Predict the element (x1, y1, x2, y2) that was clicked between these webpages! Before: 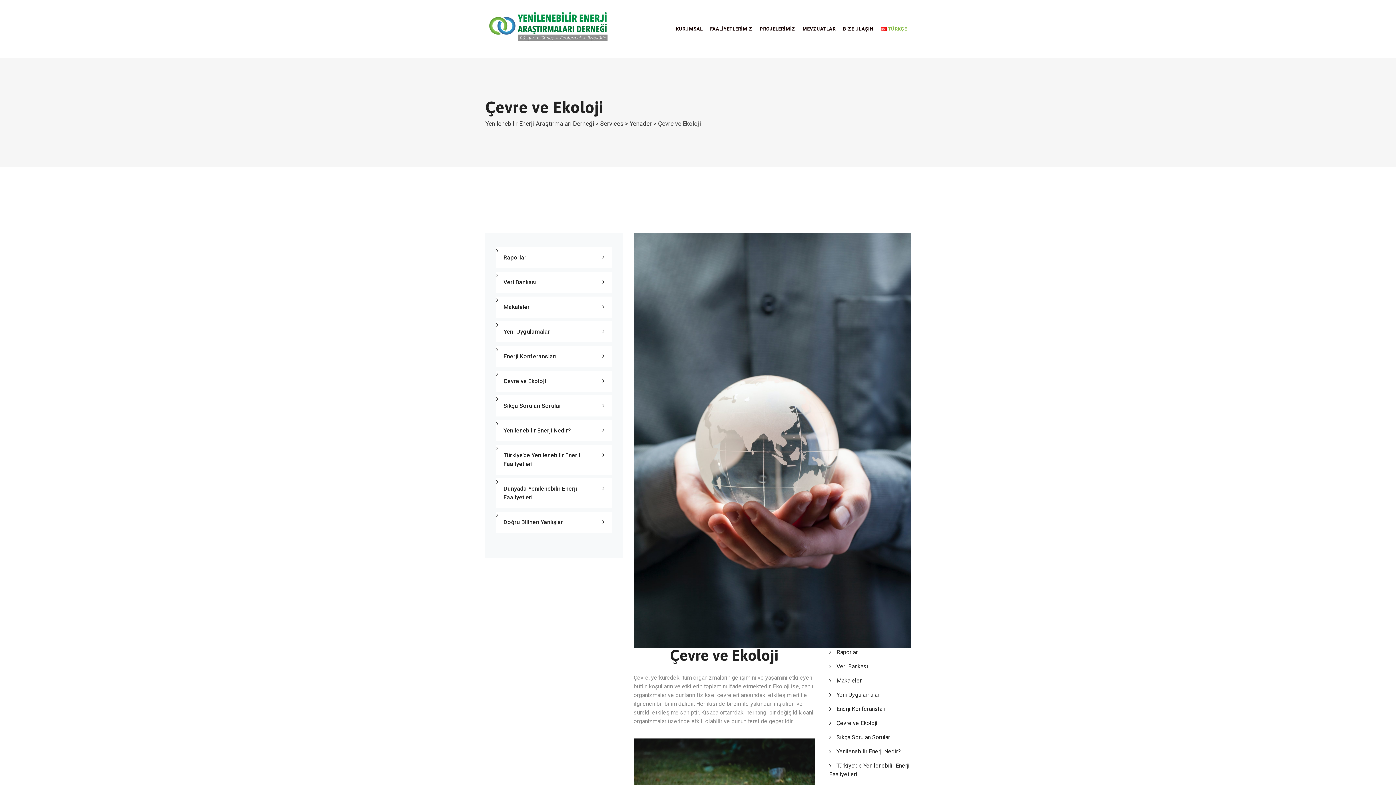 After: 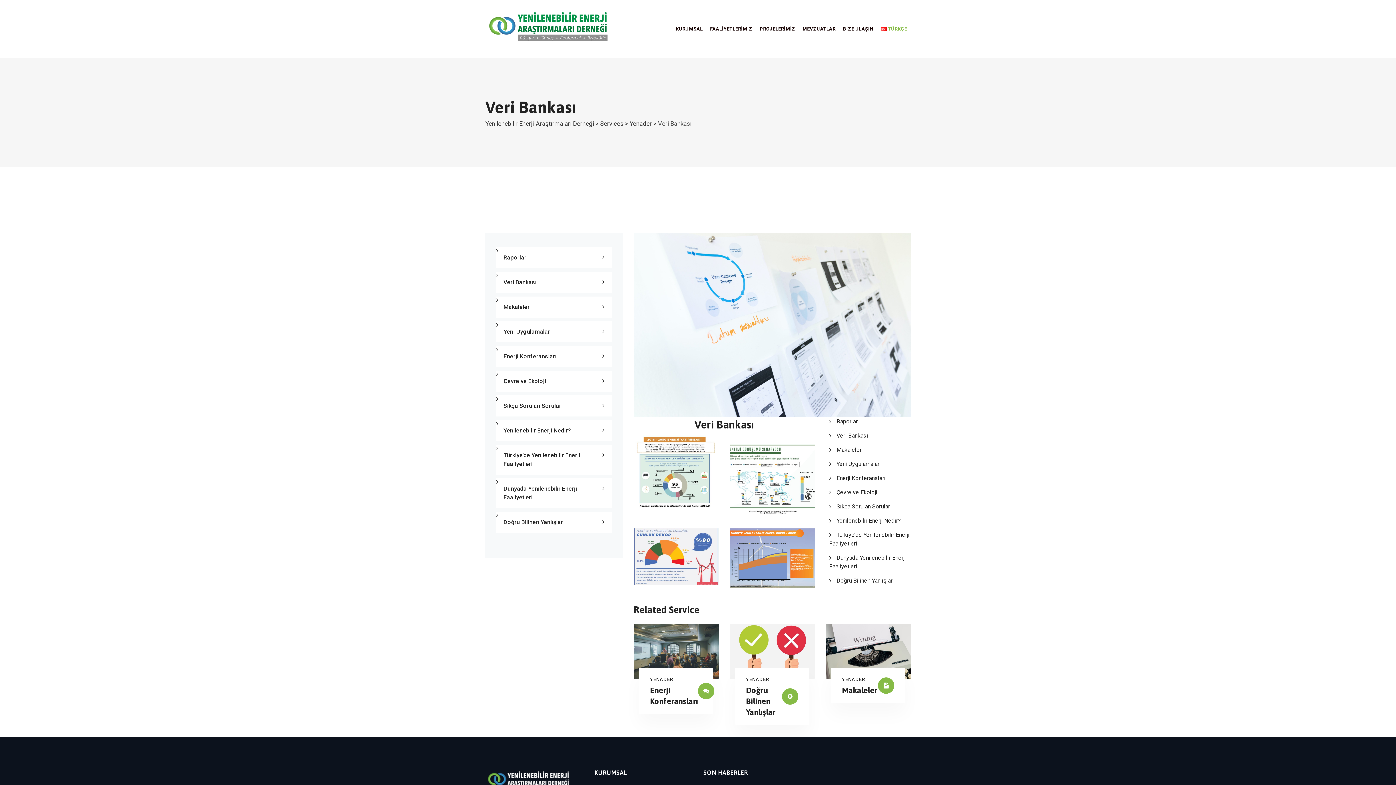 Action: bbox: (496, 272, 612, 293) label: Veri Bankası